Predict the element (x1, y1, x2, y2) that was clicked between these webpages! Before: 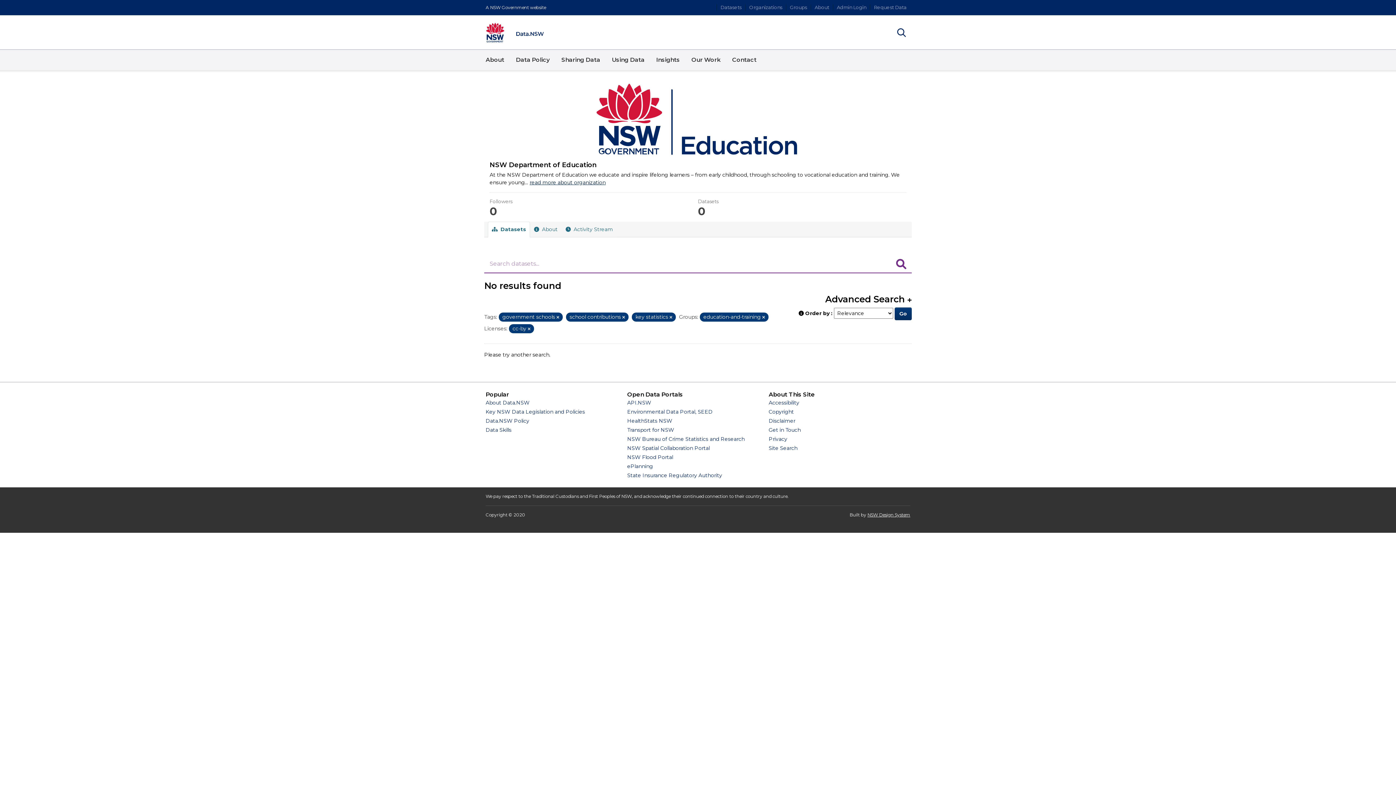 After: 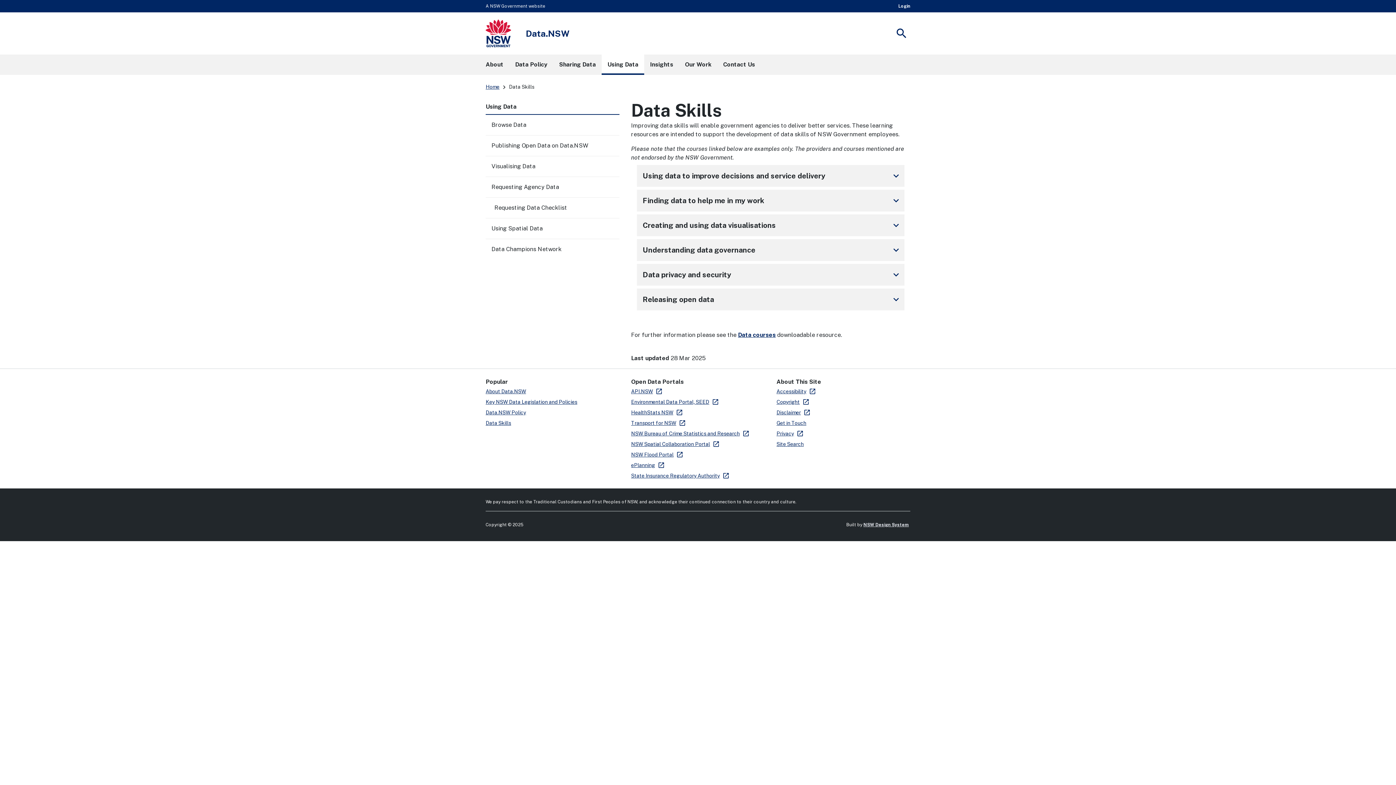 Action: bbox: (606, 49, 650, 70) label: Using Data